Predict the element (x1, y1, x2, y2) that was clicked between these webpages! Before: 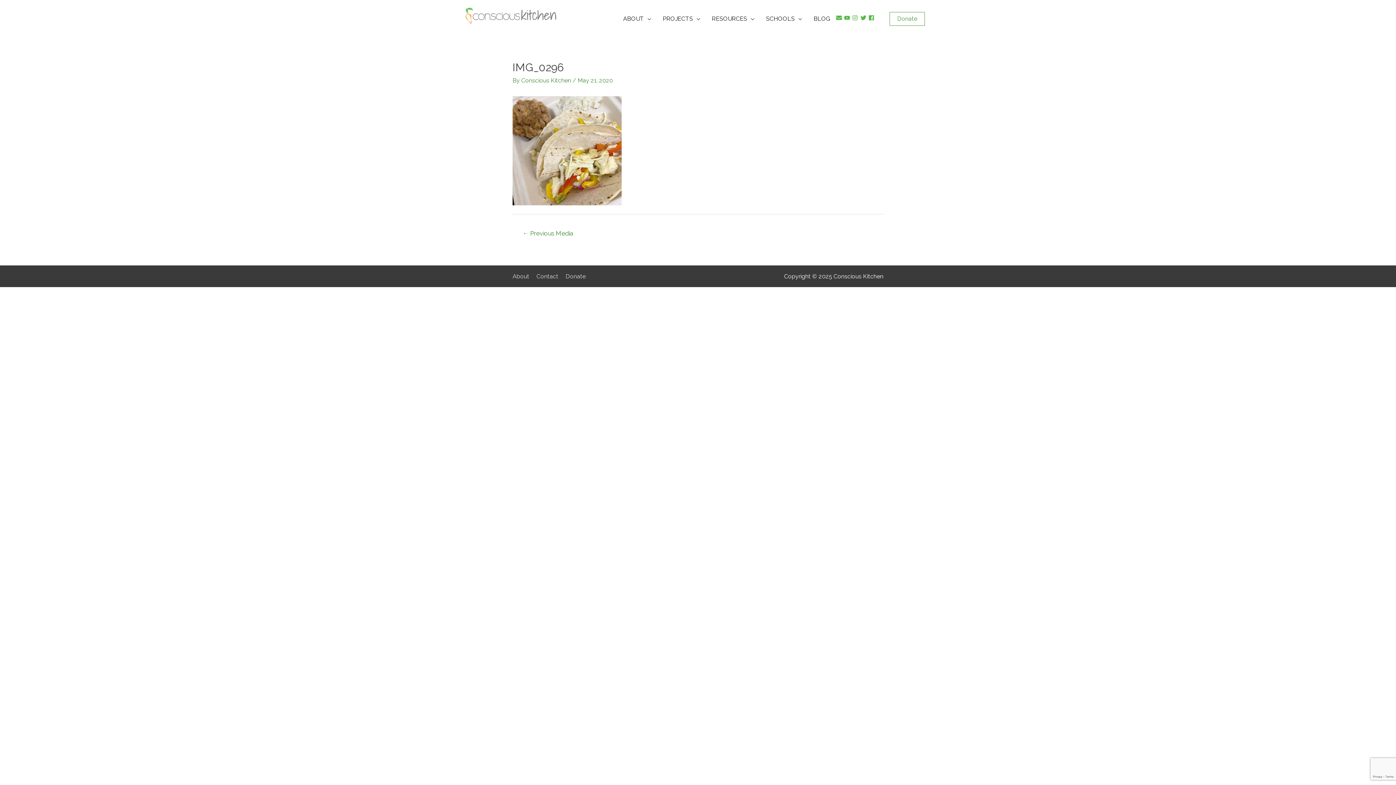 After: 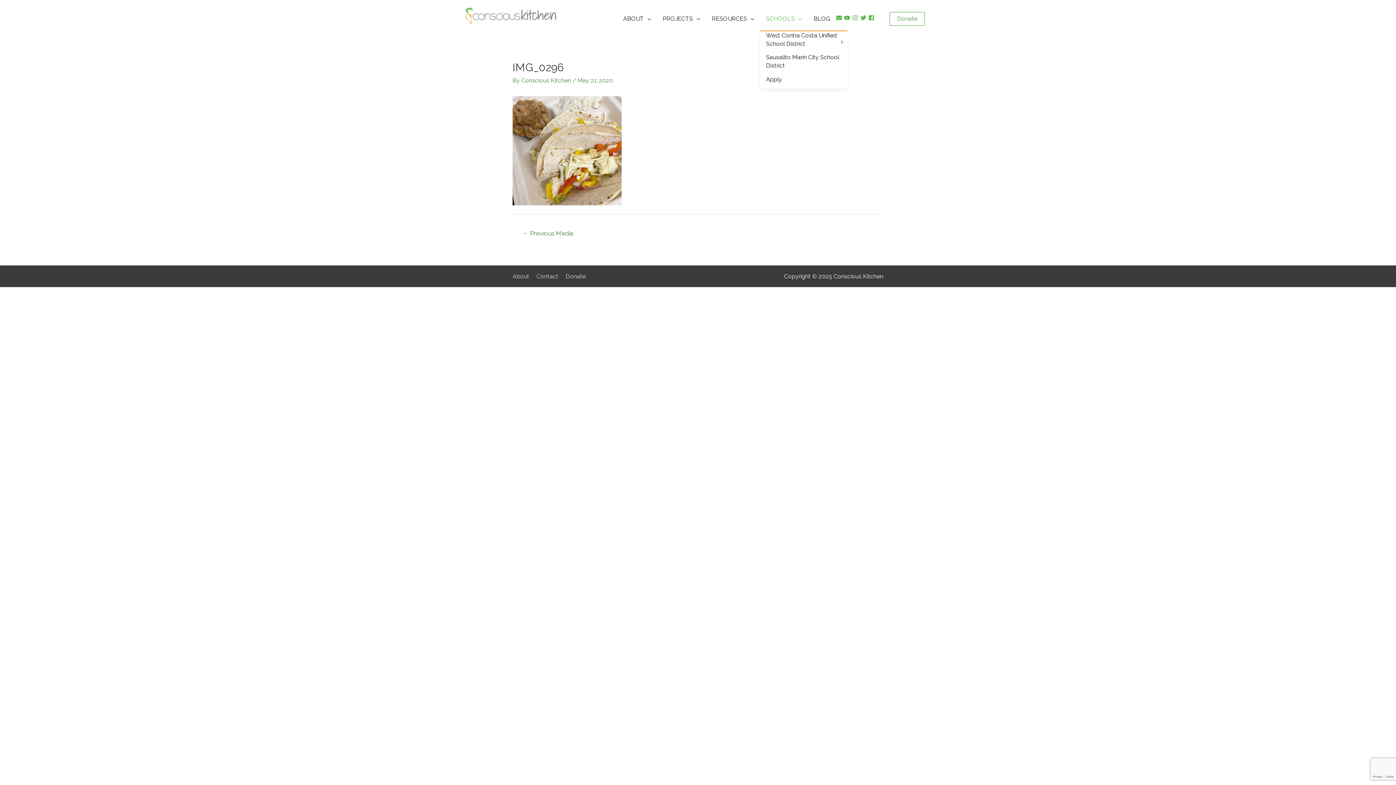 Action: label: SCHOOLS bbox: (760, 7, 808, 30)